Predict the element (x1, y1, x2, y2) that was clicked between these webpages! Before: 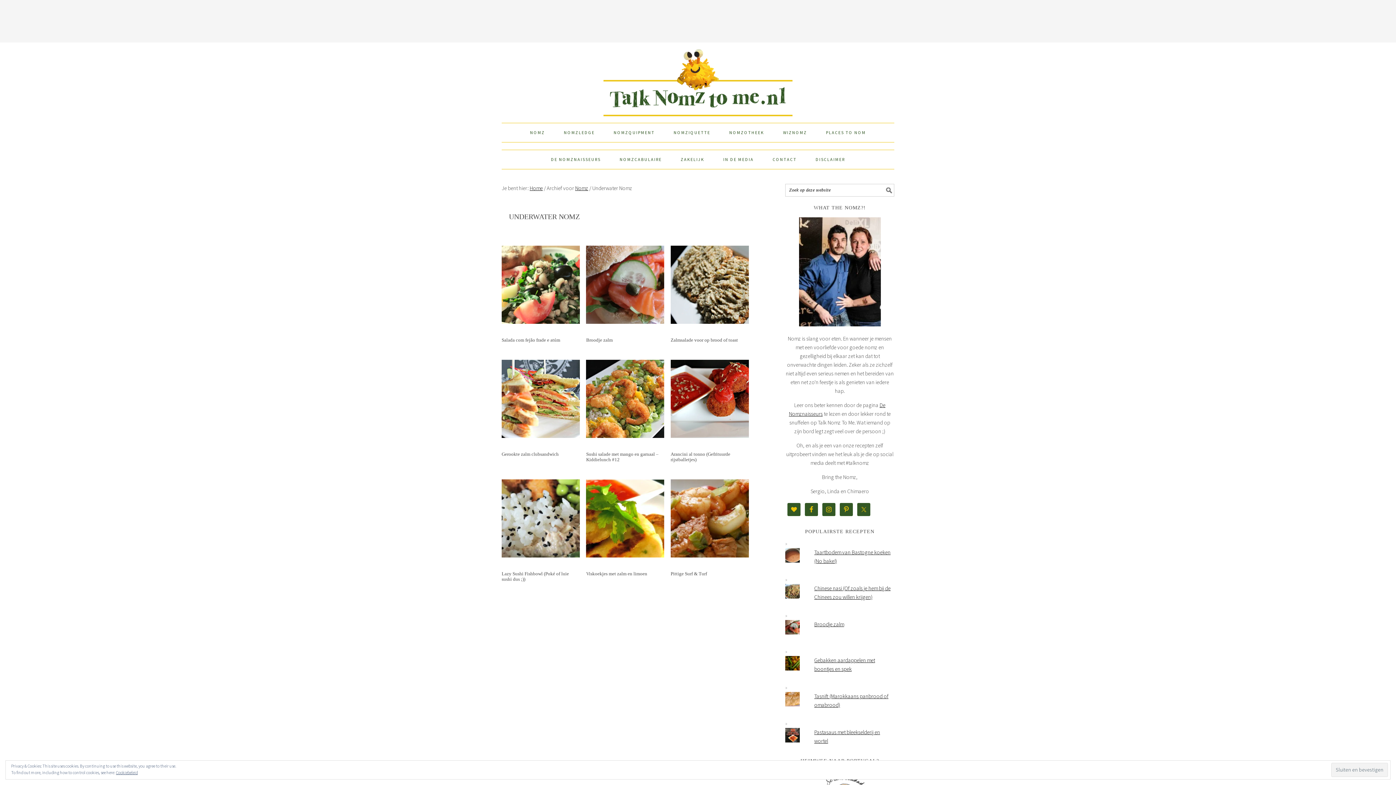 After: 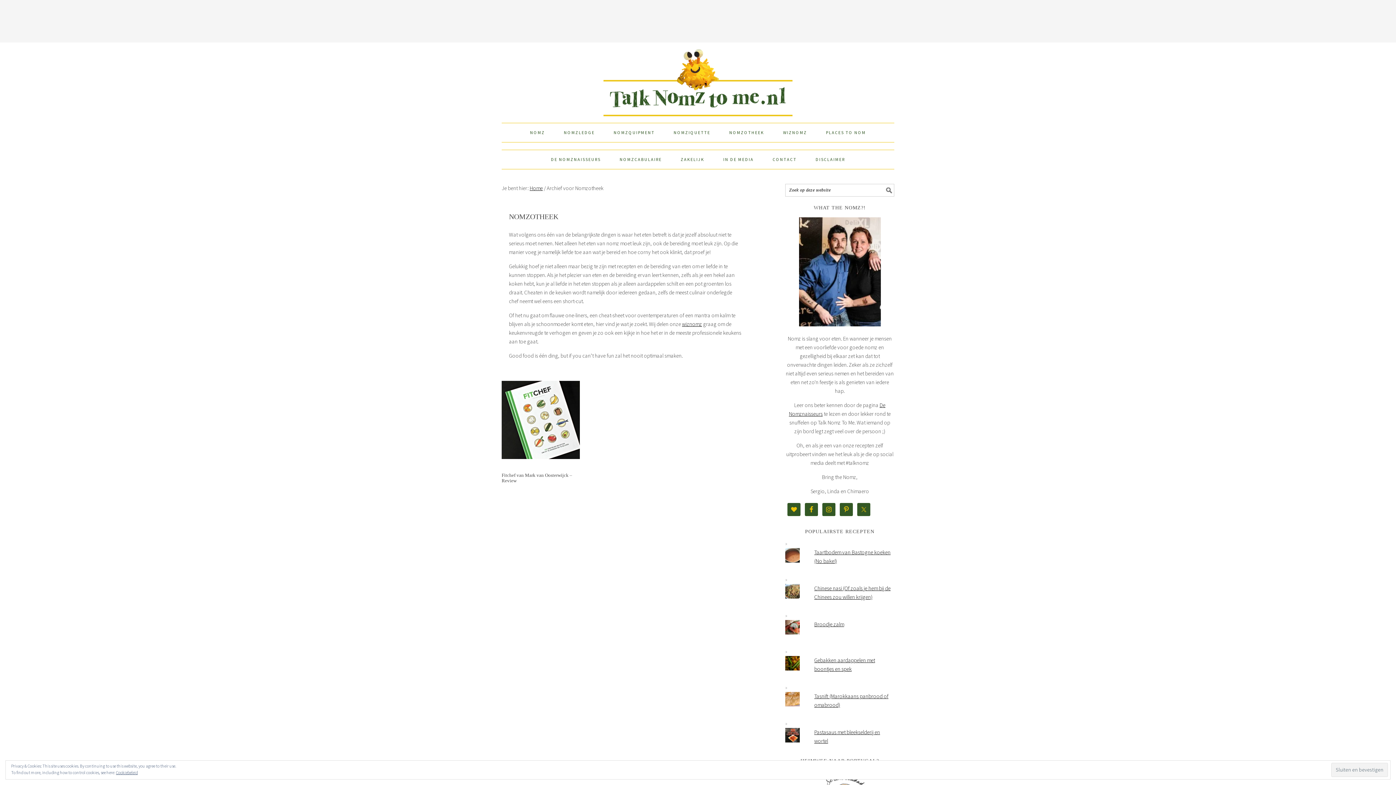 Action: label: NOMZOTHEEK bbox: (720, 123, 773, 142)